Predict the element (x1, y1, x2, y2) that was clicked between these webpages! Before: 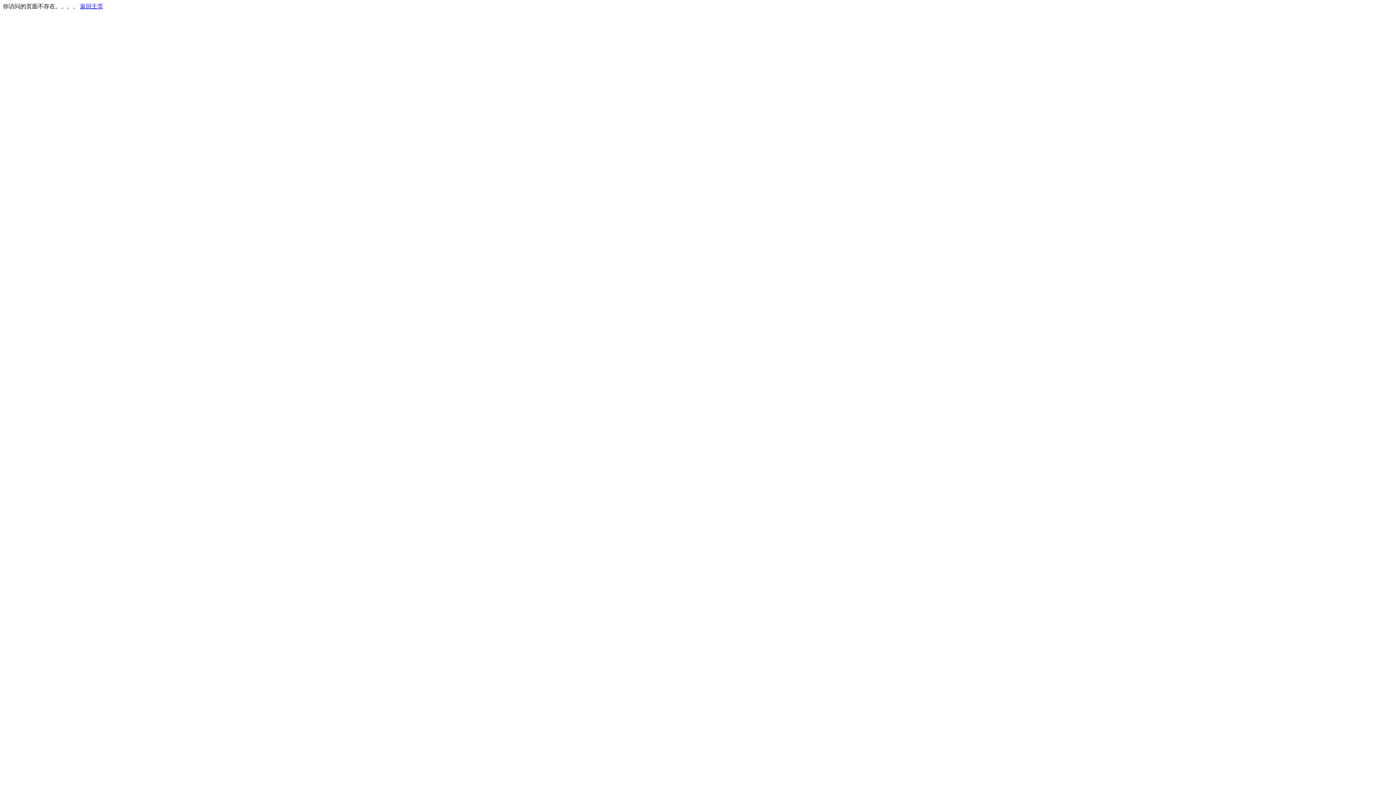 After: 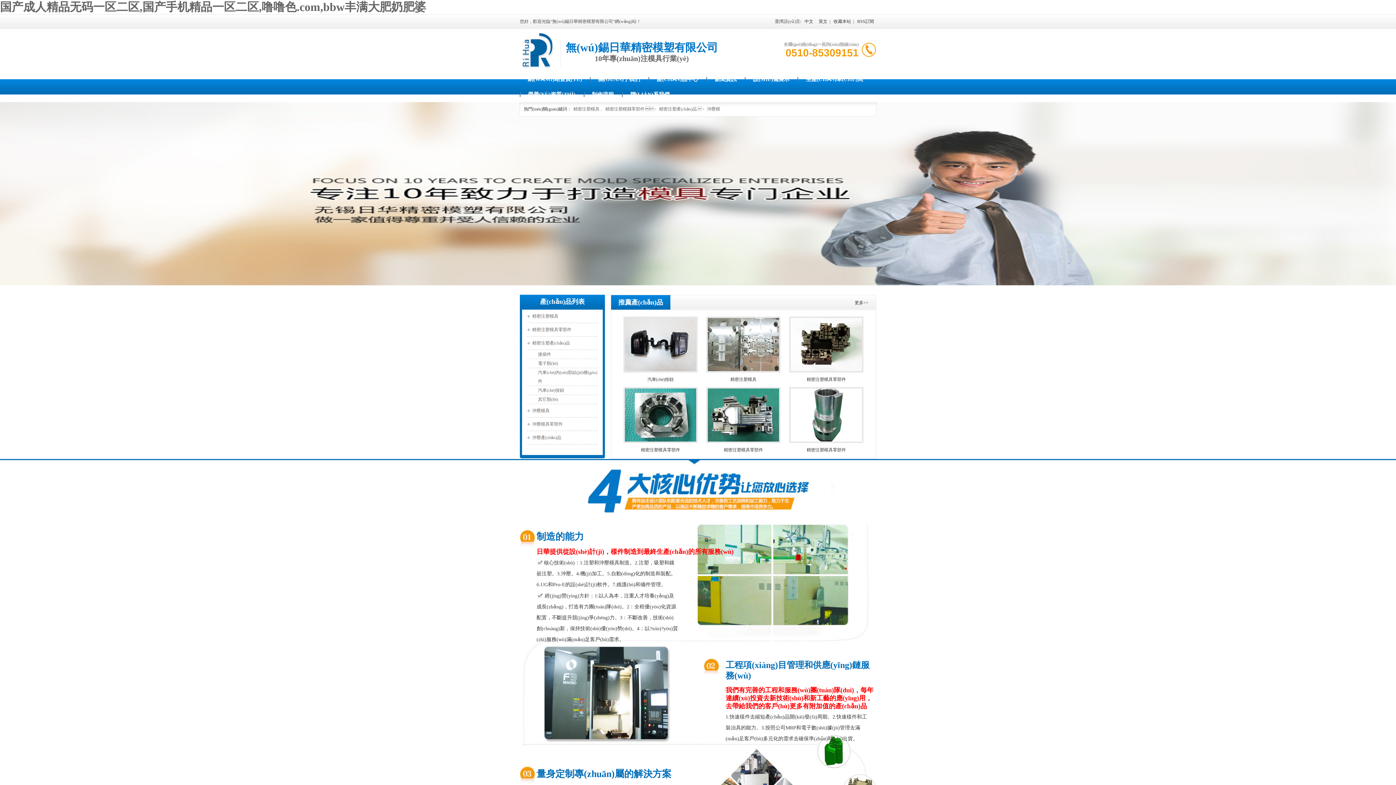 Action: bbox: (80, 3, 103, 9) label: 返回主页